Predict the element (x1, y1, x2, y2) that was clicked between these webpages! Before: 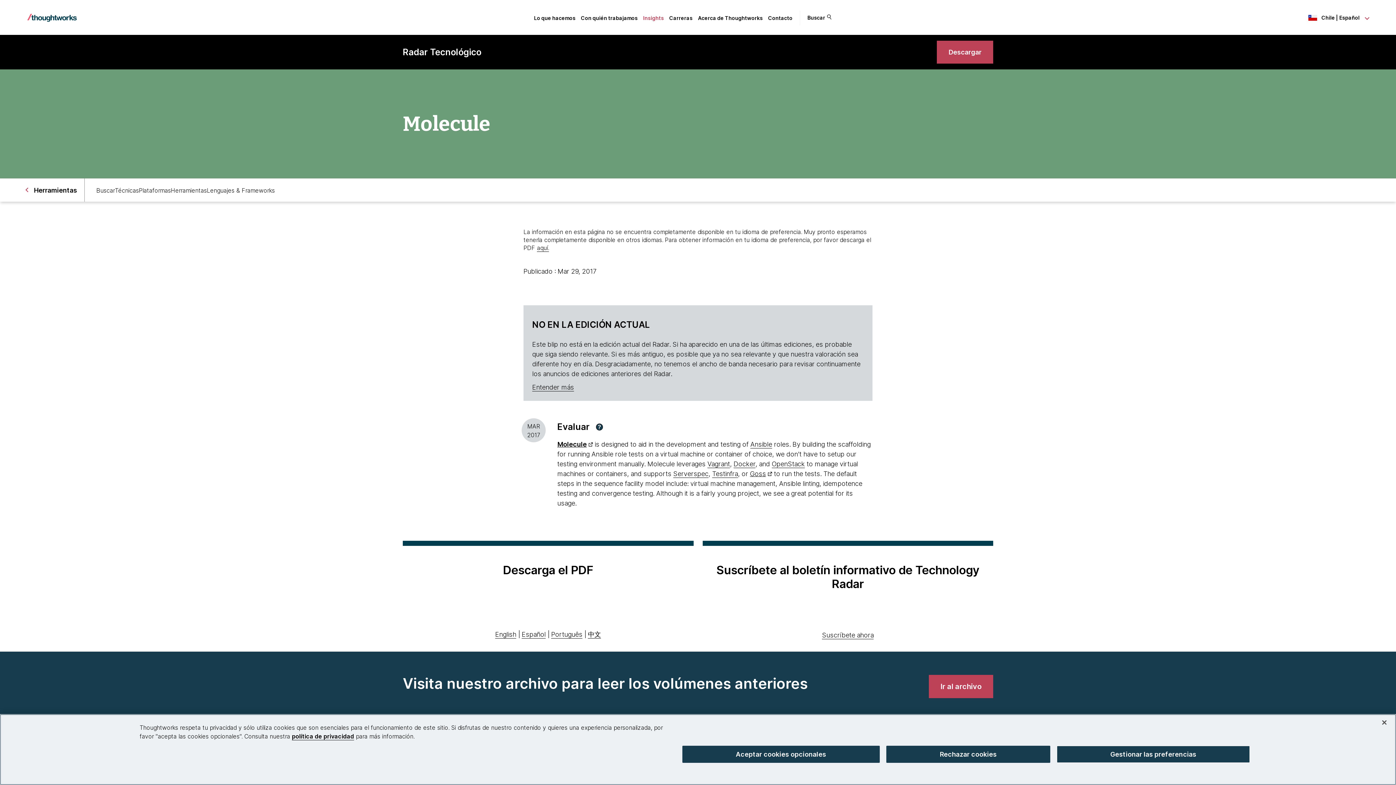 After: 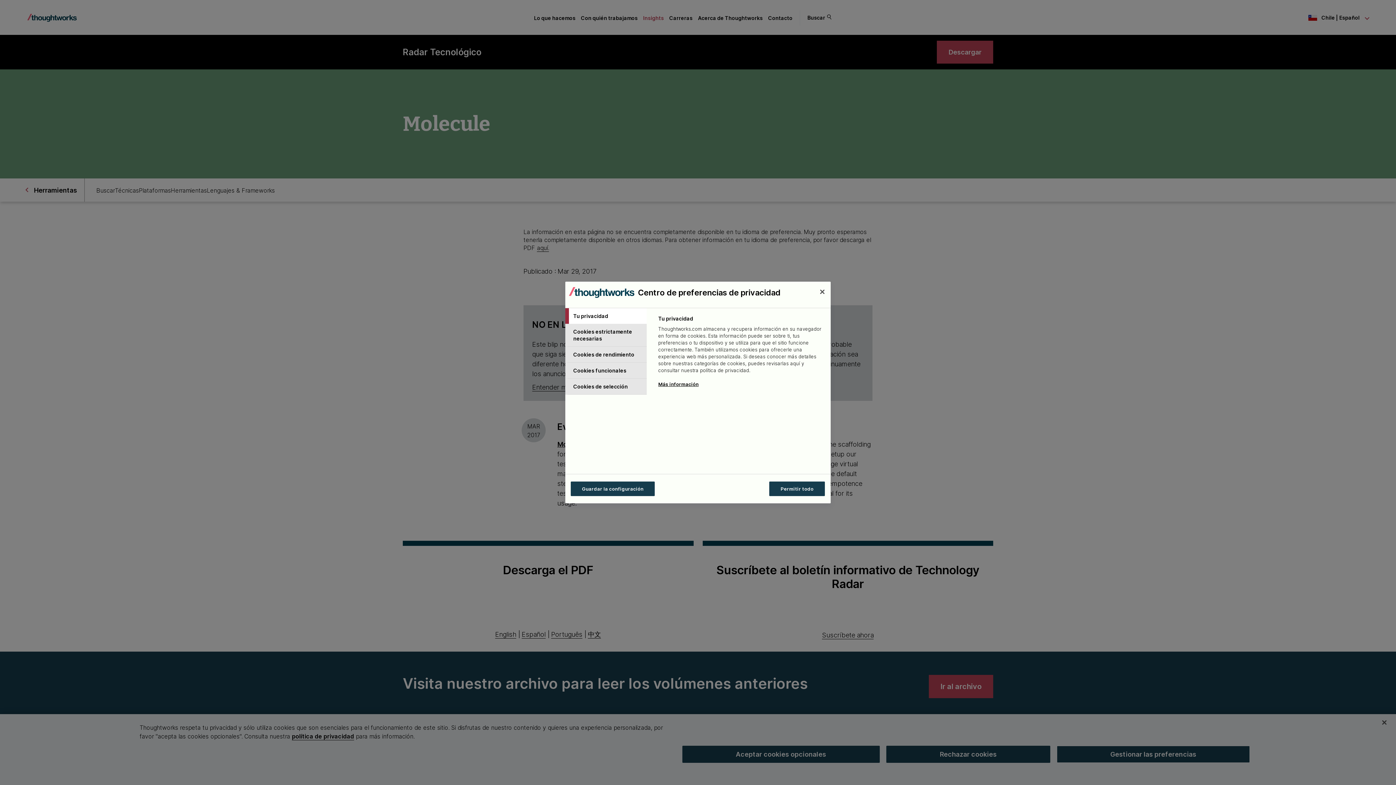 Action: label: Gestionar las preferencias bbox: (1057, 746, 1250, 763)